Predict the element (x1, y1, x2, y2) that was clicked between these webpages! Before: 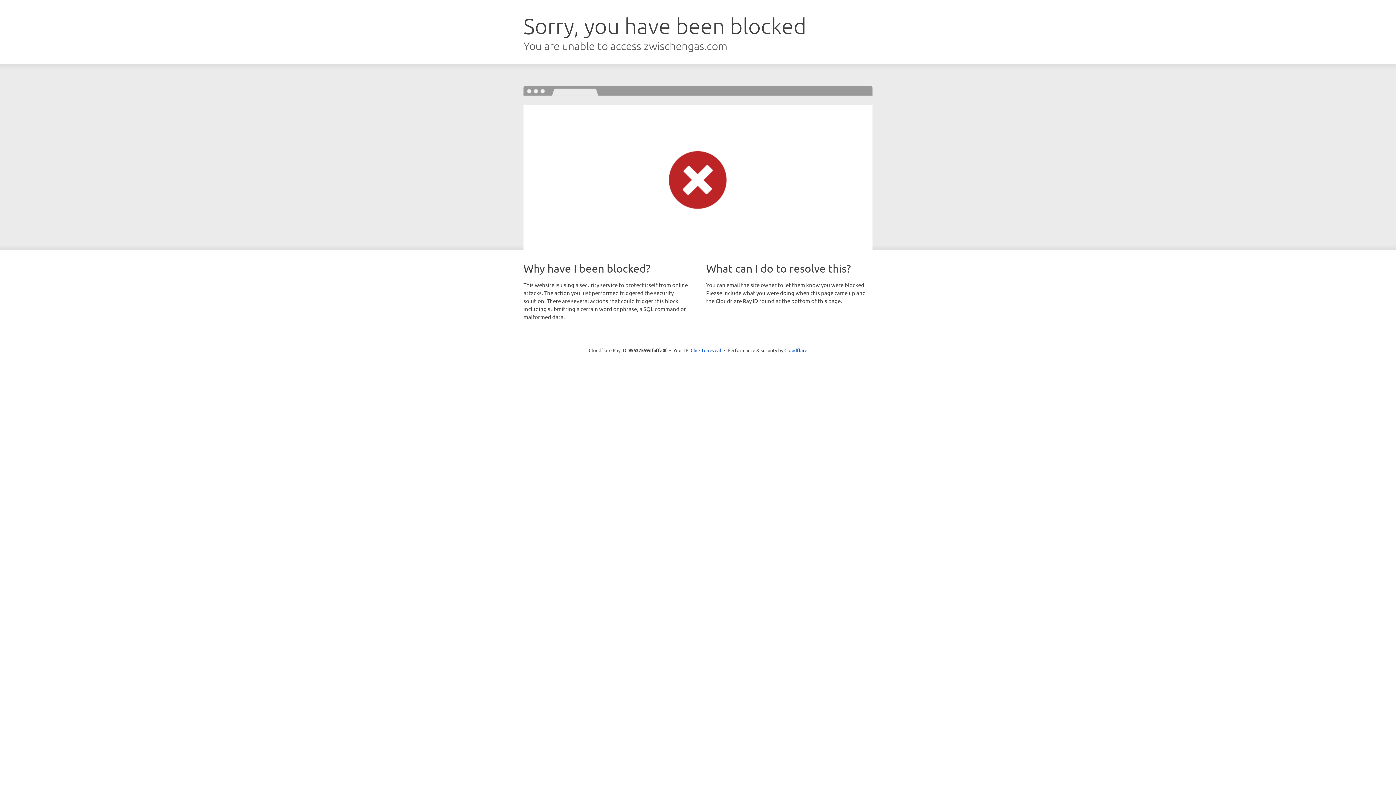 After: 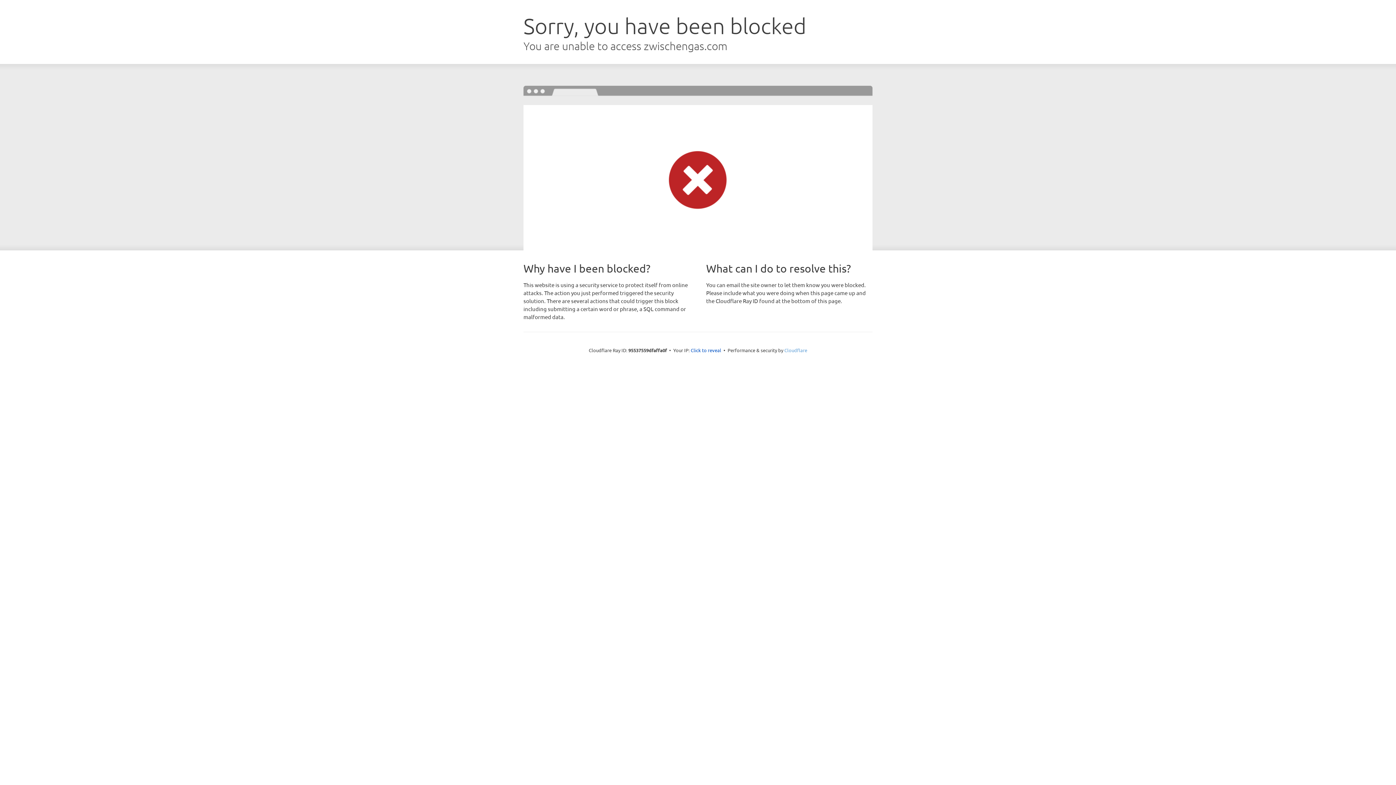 Action: bbox: (784, 347, 807, 353) label: Cloudflare